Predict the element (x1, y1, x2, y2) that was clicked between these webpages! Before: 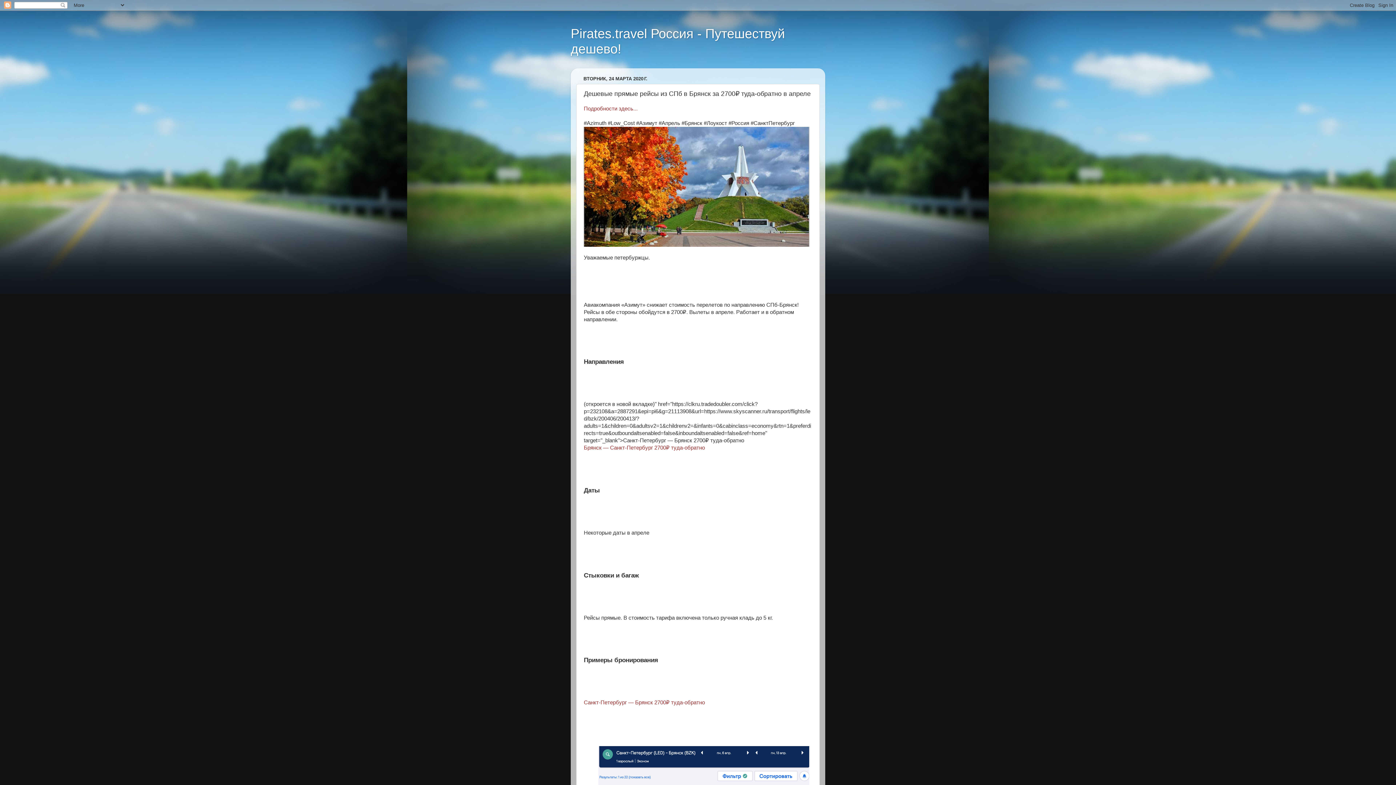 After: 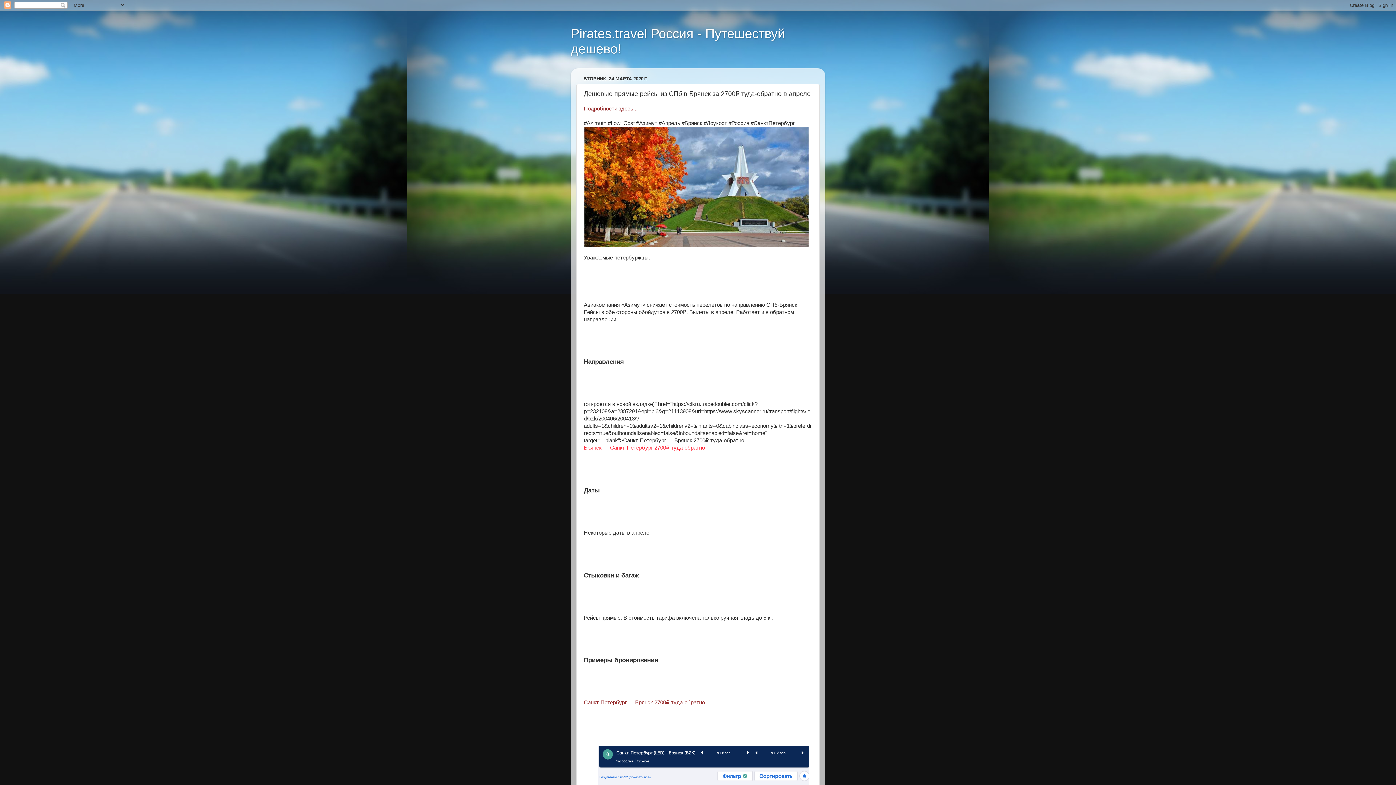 Action: label: Брянск — Санкт-Петербург 2700₽ туда-обратно (откроется в новой вкладке) bbox: (584, 445, 705, 450)